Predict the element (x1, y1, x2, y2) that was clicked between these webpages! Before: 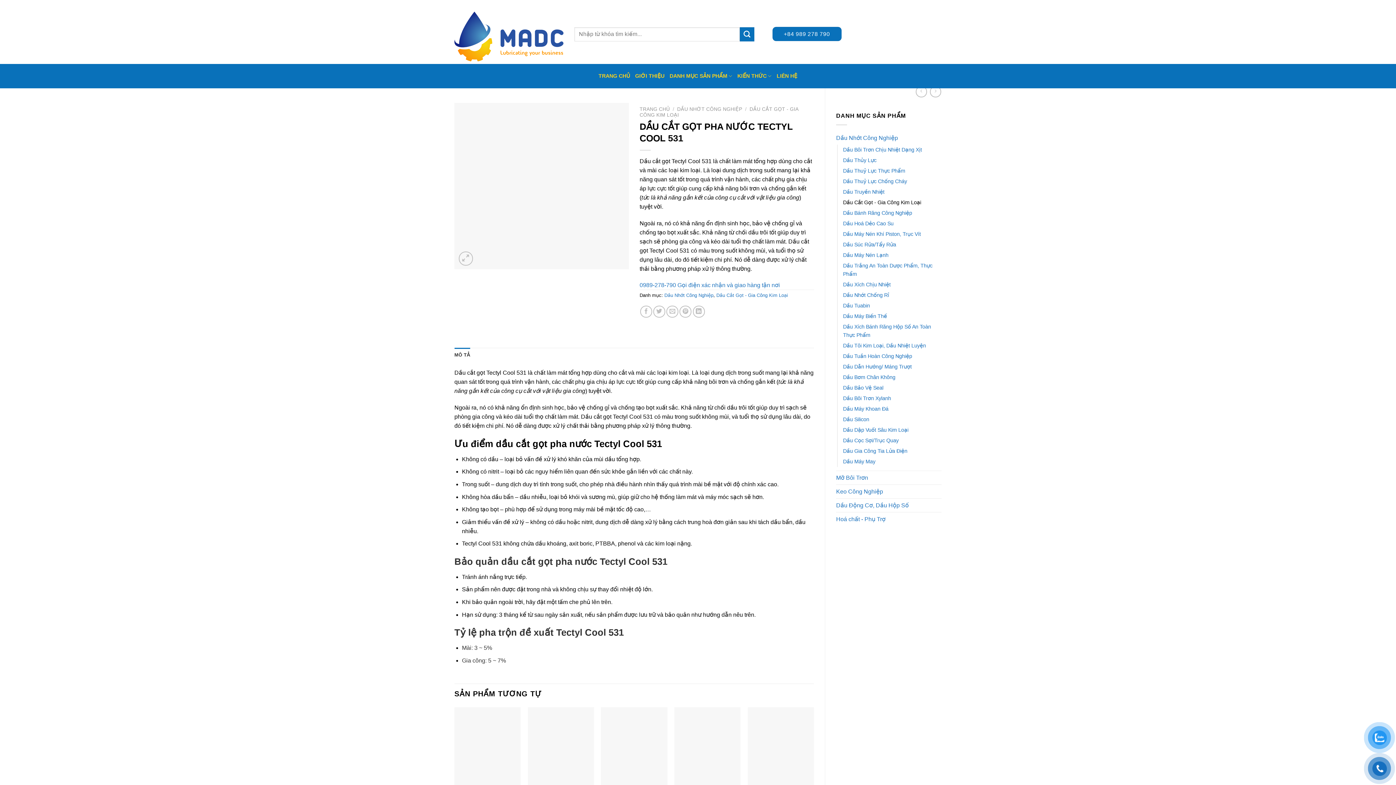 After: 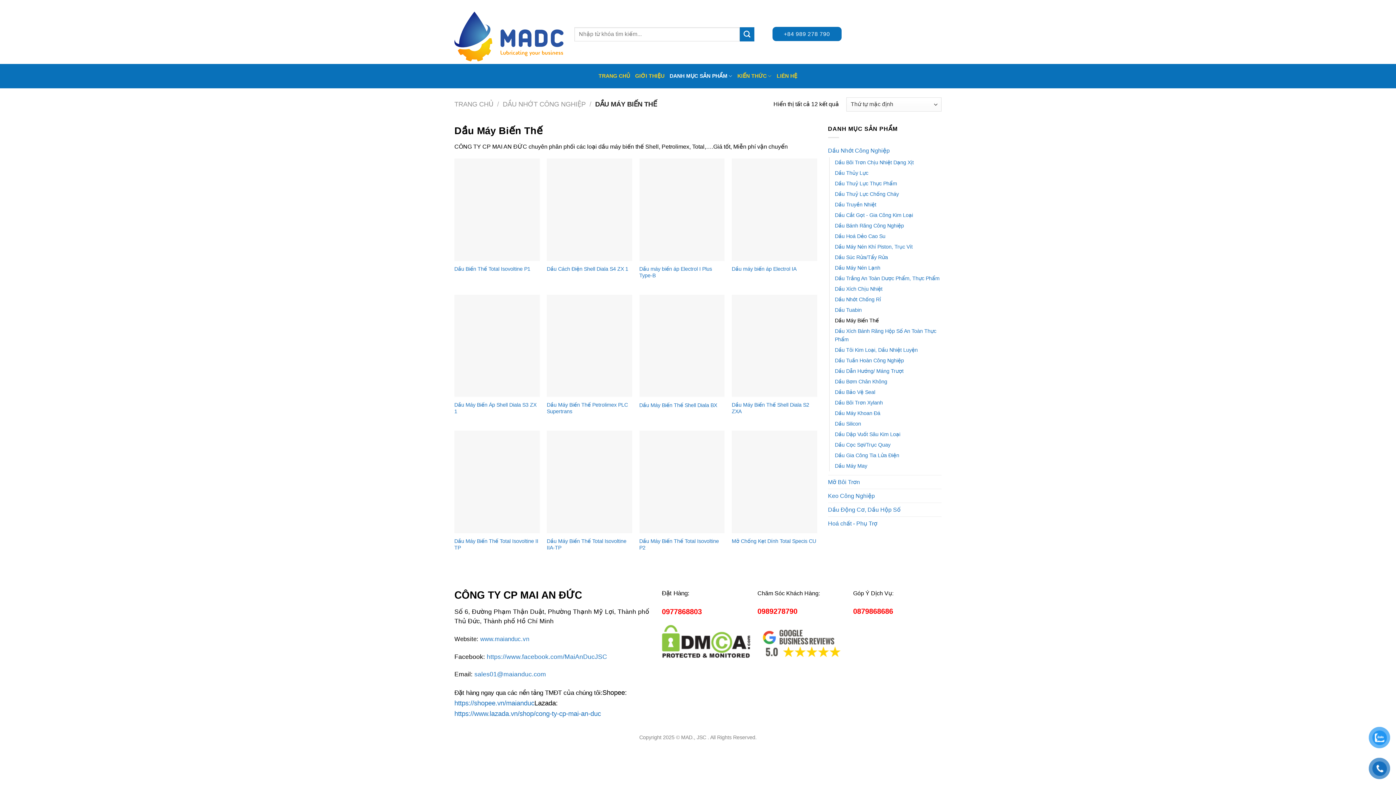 Action: label: Dầu Máy Biến Thế bbox: (843, 311, 887, 321)